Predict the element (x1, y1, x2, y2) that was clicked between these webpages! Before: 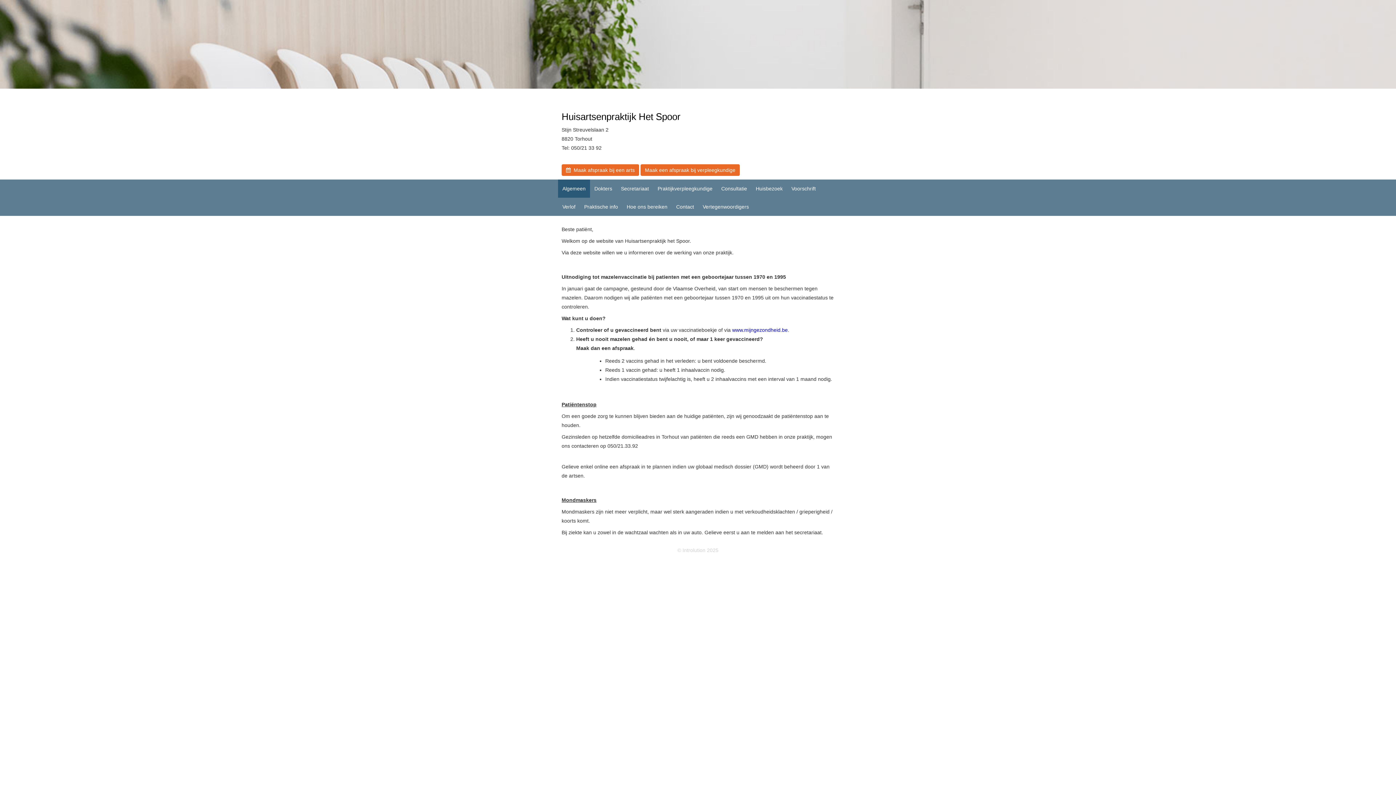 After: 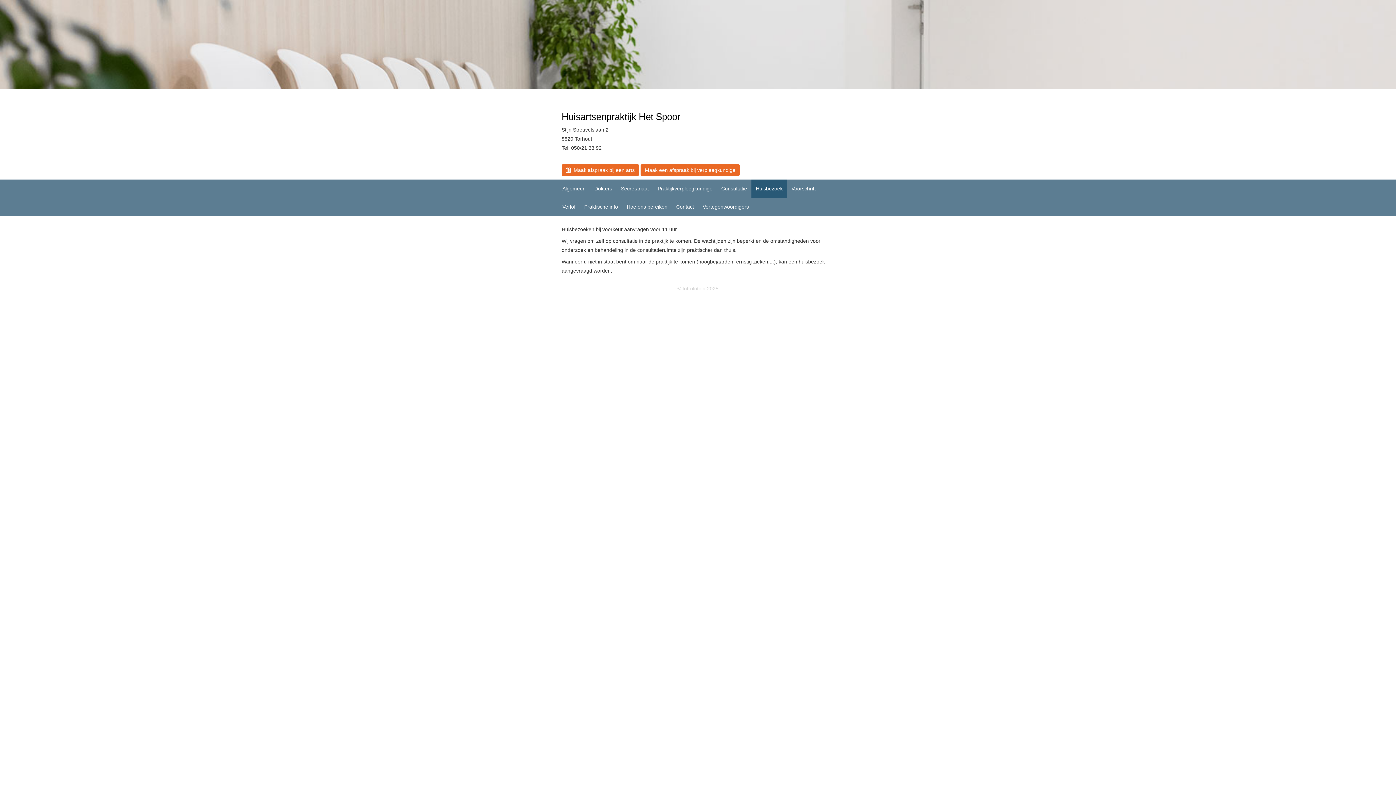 Action: bbox: (751, 179, 787, 197) label: Huisbezoek